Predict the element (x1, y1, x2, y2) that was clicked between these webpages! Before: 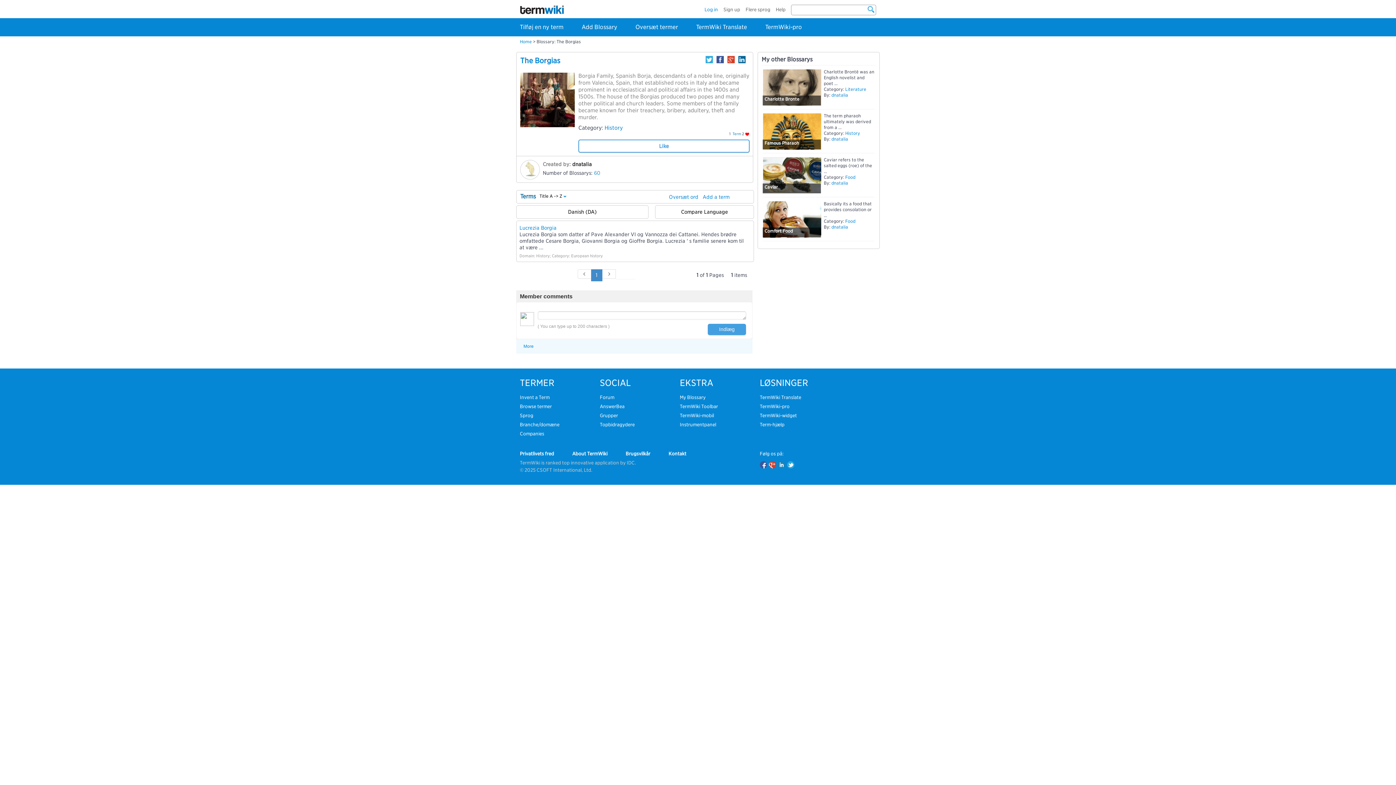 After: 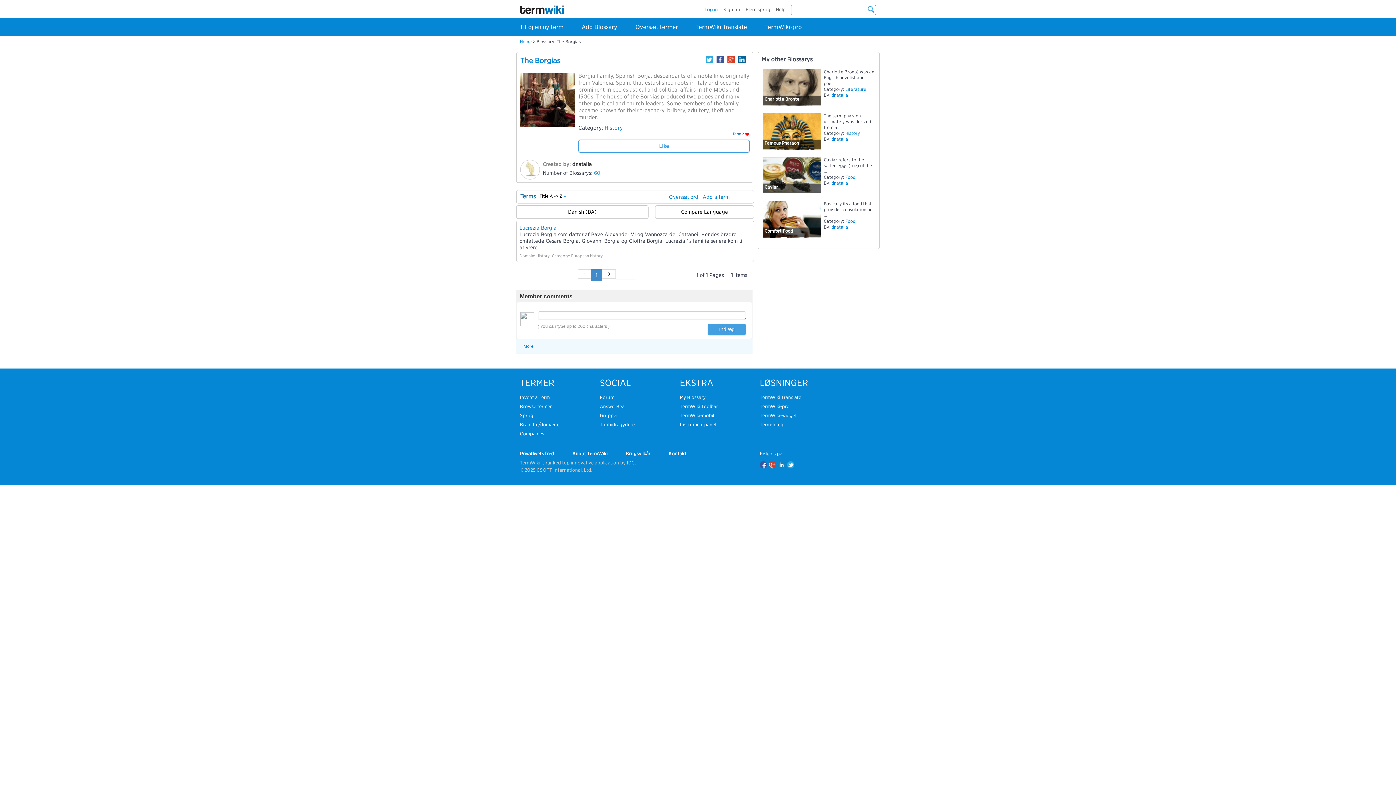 Action: bbox: (602, 269, 615, 278)